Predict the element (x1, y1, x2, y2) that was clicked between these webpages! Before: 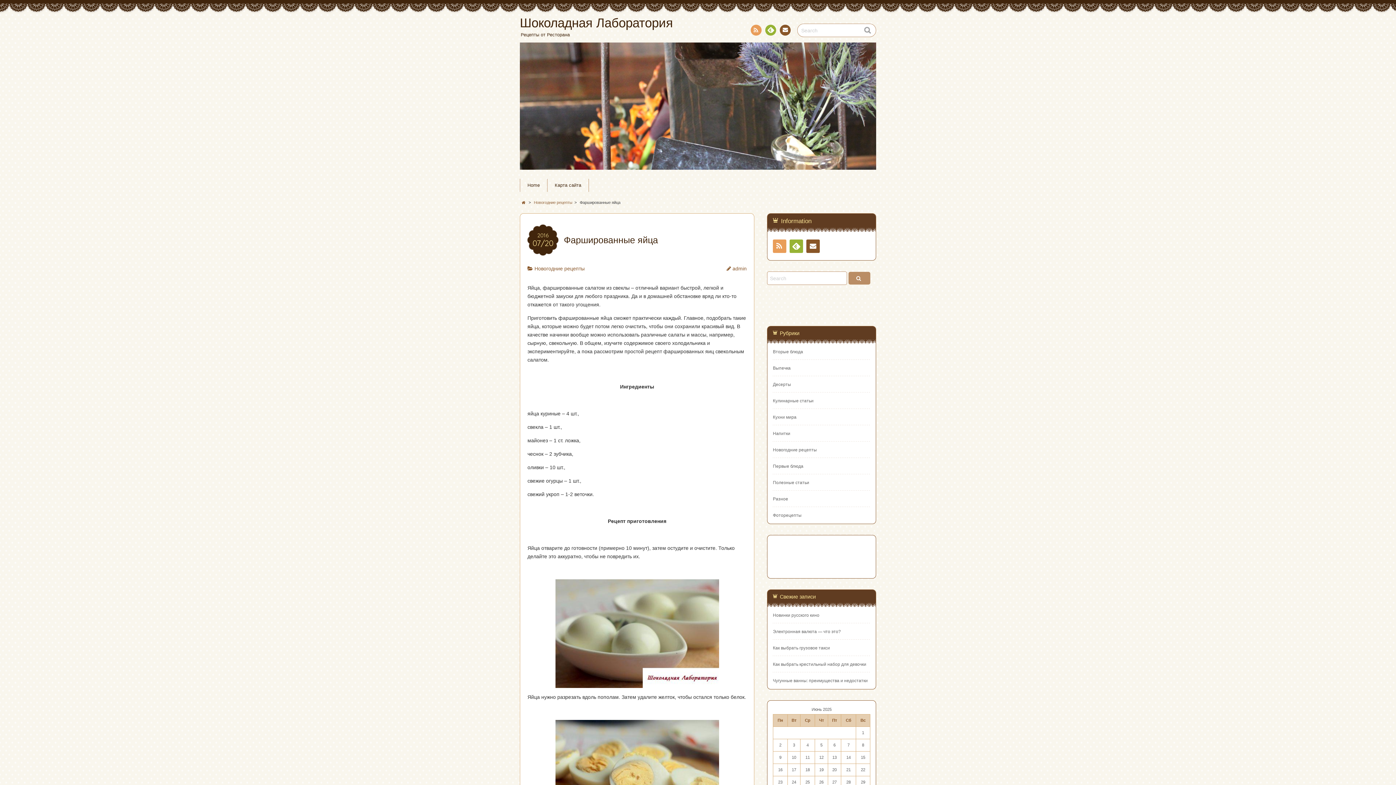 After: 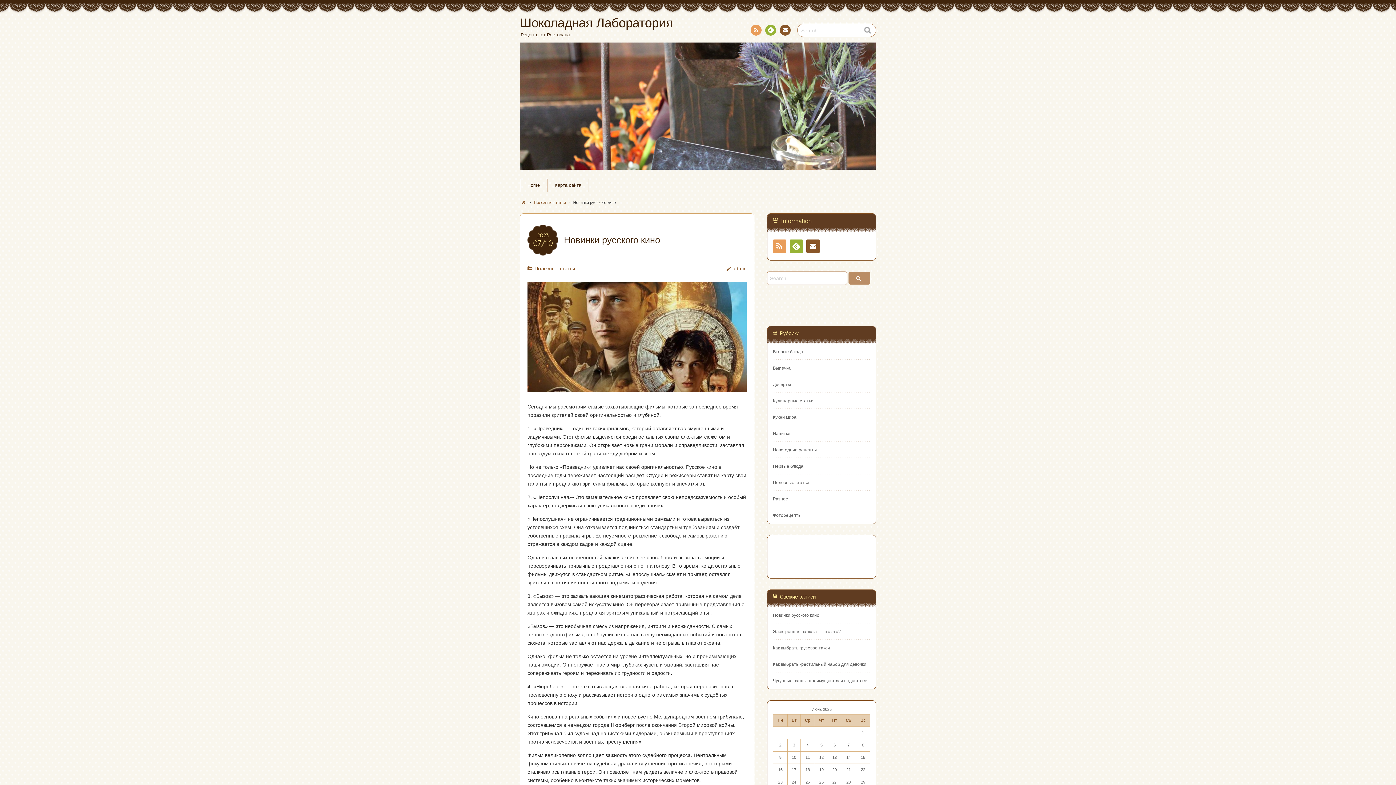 Action: label: Новинки русского кино bbox: (773, 613, 870, 618)